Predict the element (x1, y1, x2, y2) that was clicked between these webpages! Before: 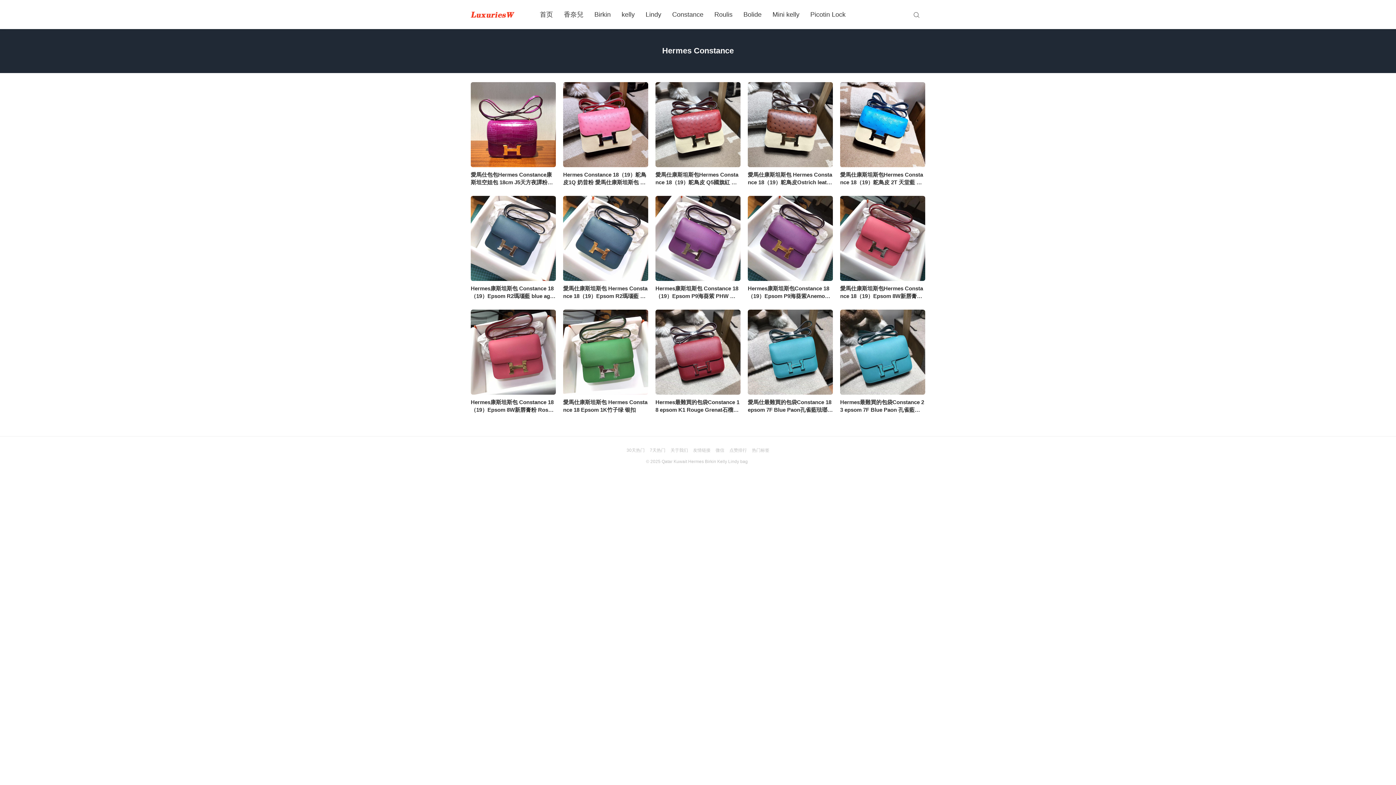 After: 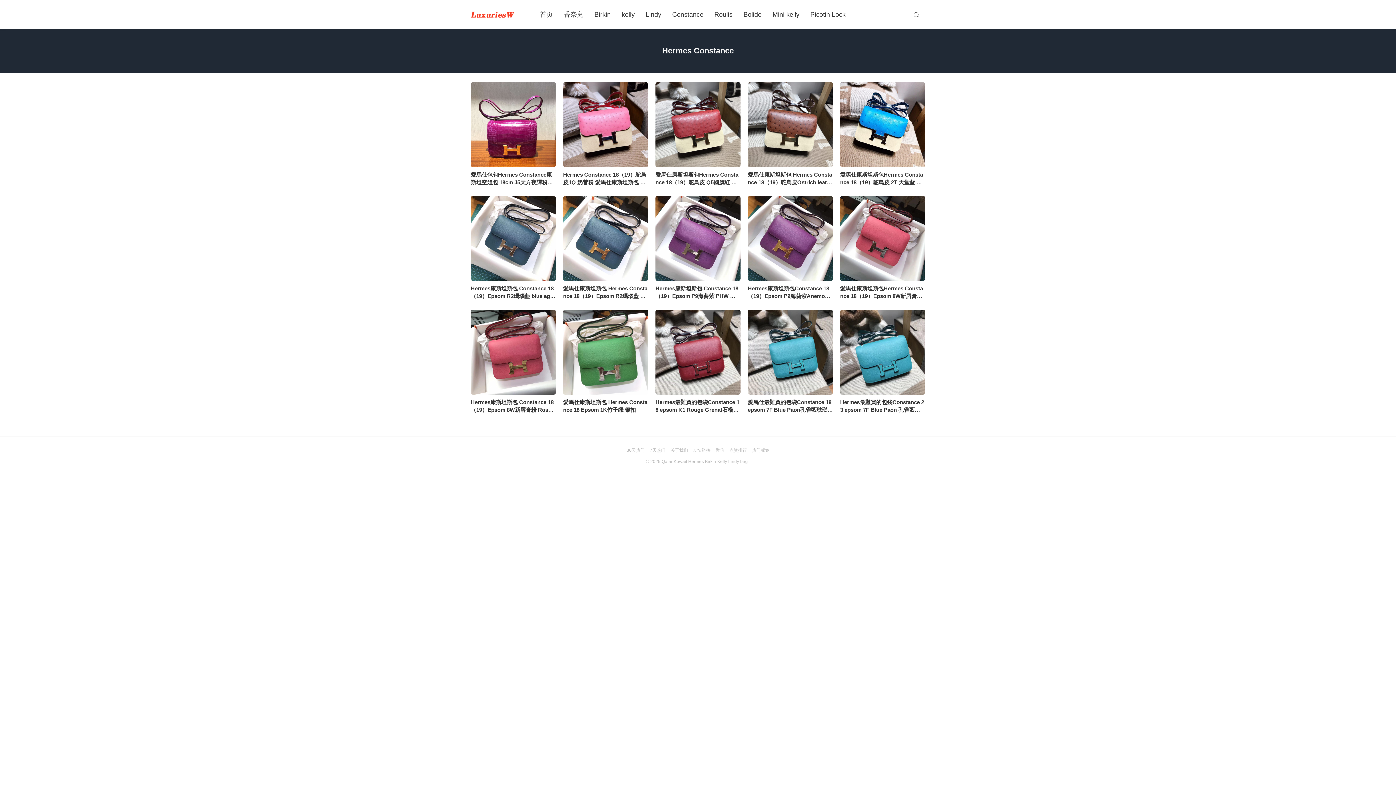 Action: bbox: (563, 309, 648, 394)